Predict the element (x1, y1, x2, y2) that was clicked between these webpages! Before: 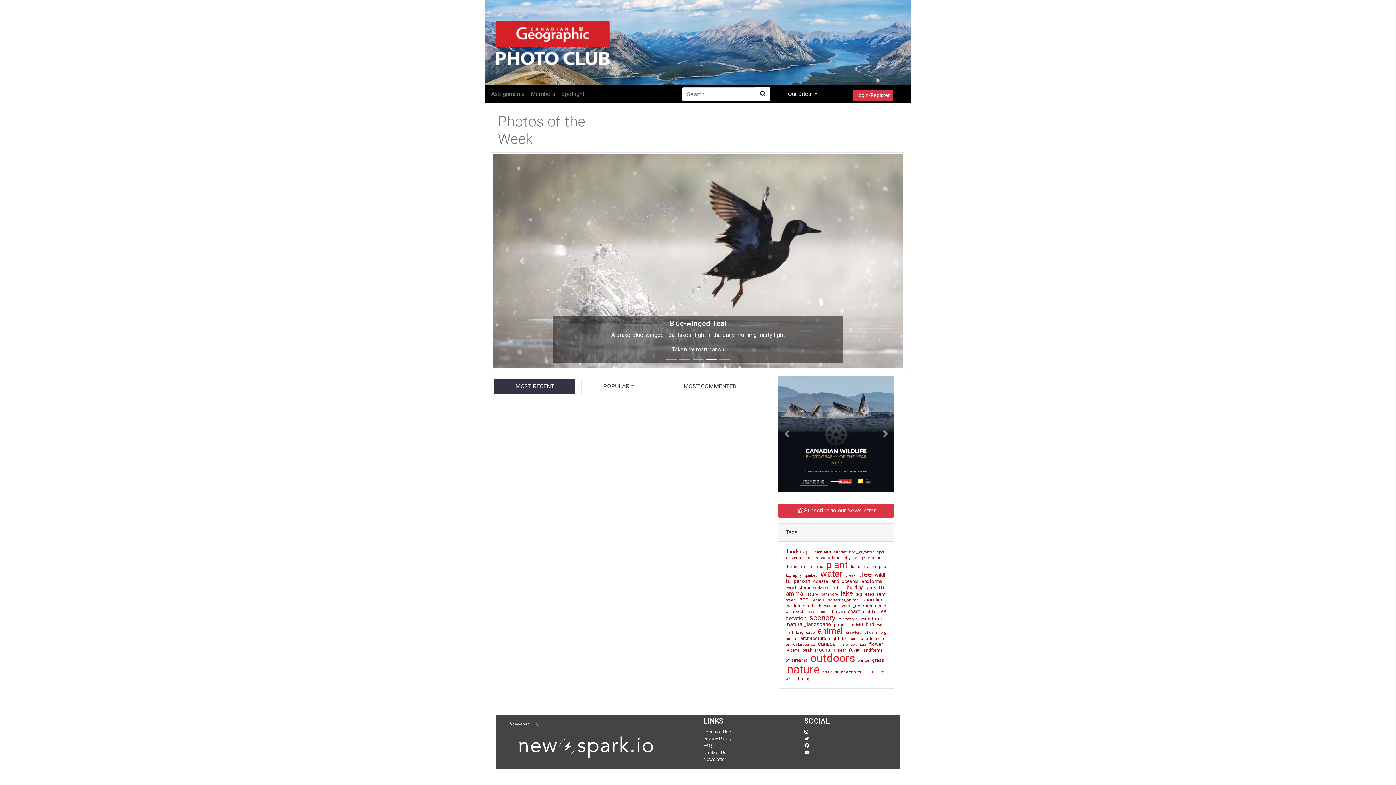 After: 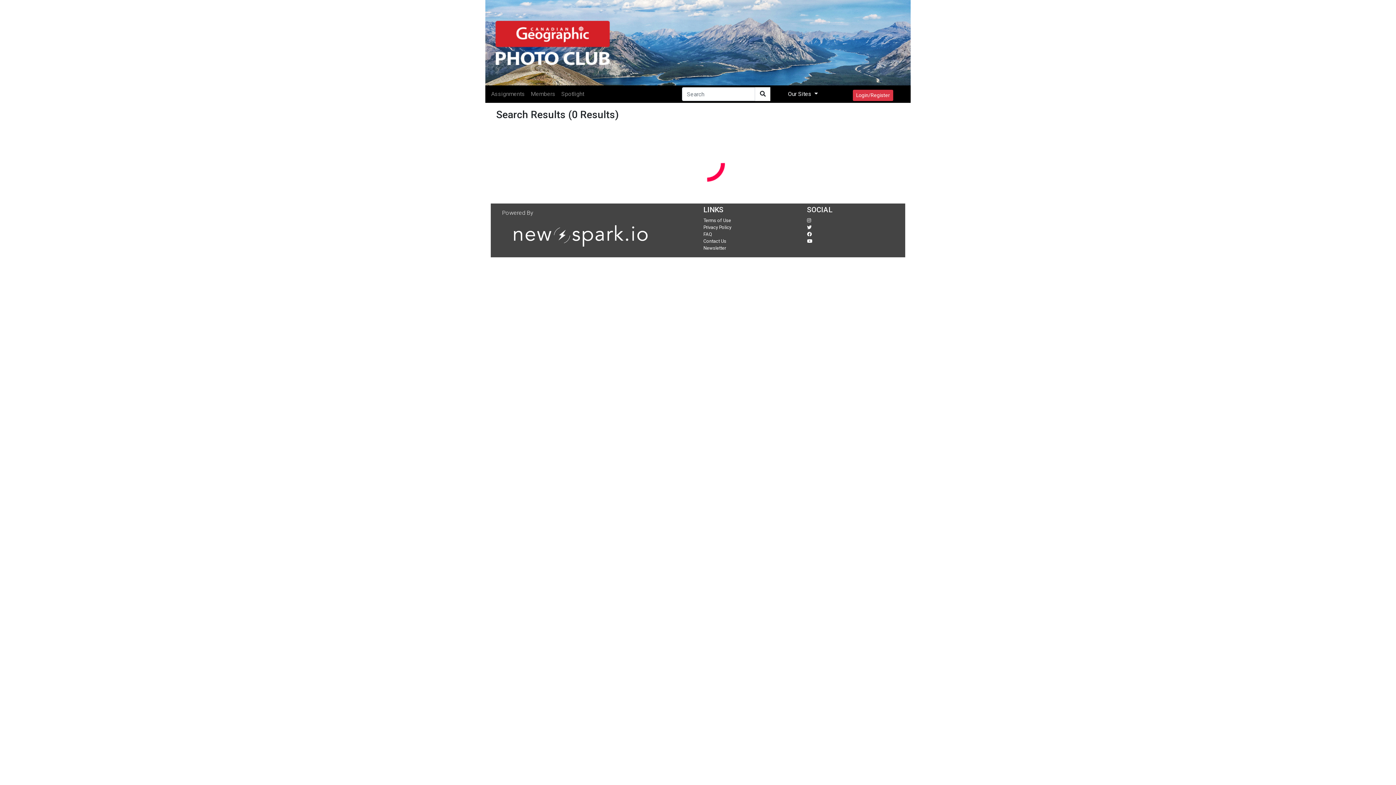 Action: label: football bbox: (829, 585, 845, 590)